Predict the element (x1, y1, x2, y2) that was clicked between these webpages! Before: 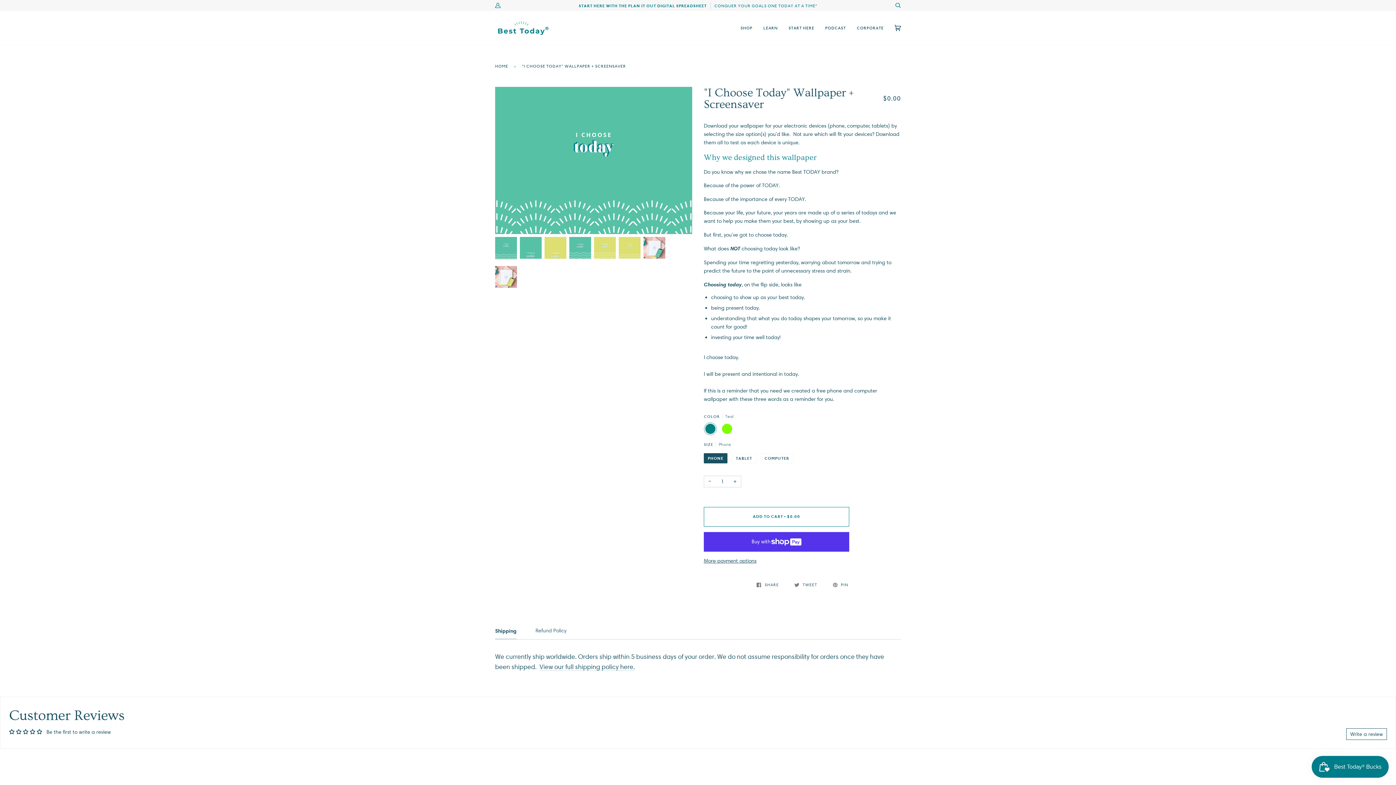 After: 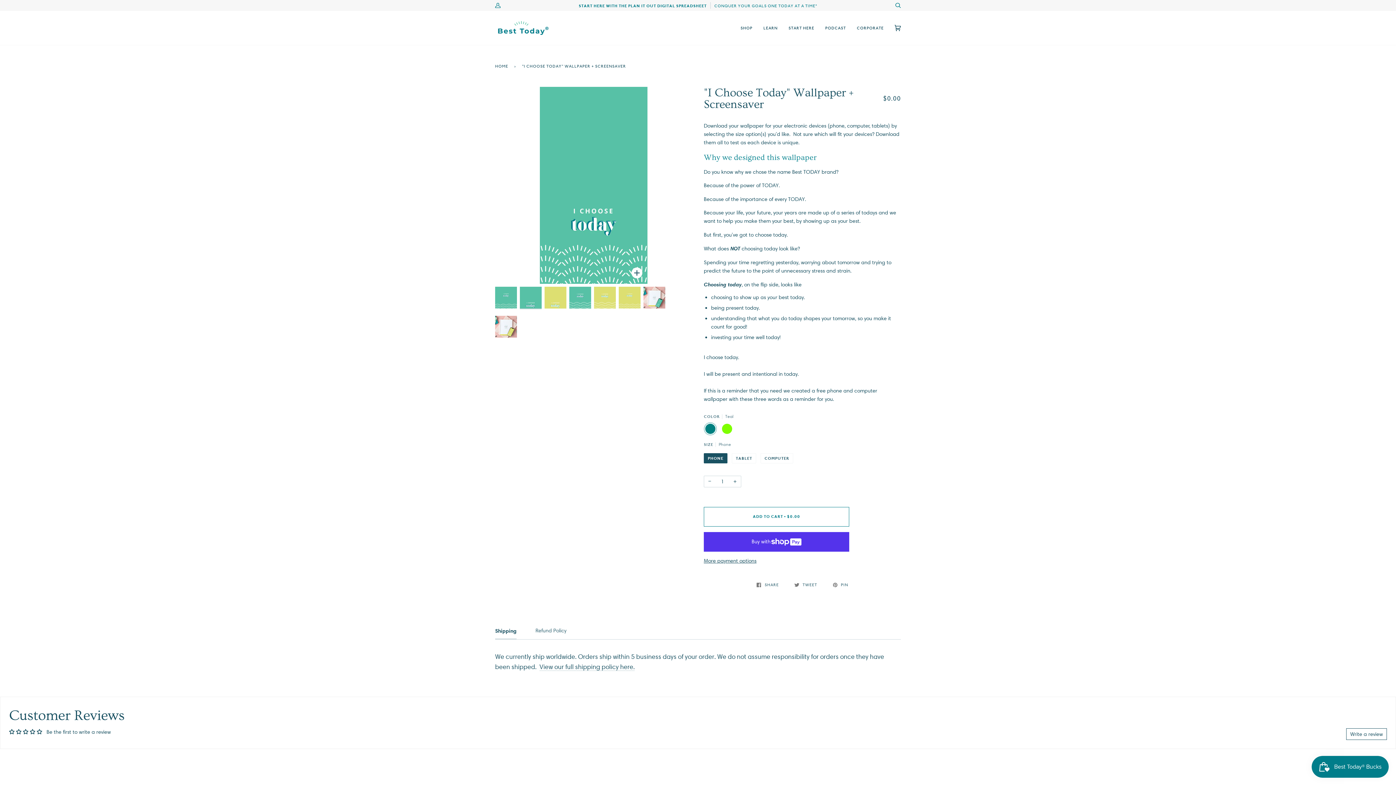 Action: bbox: (520, 237, 541, 258)